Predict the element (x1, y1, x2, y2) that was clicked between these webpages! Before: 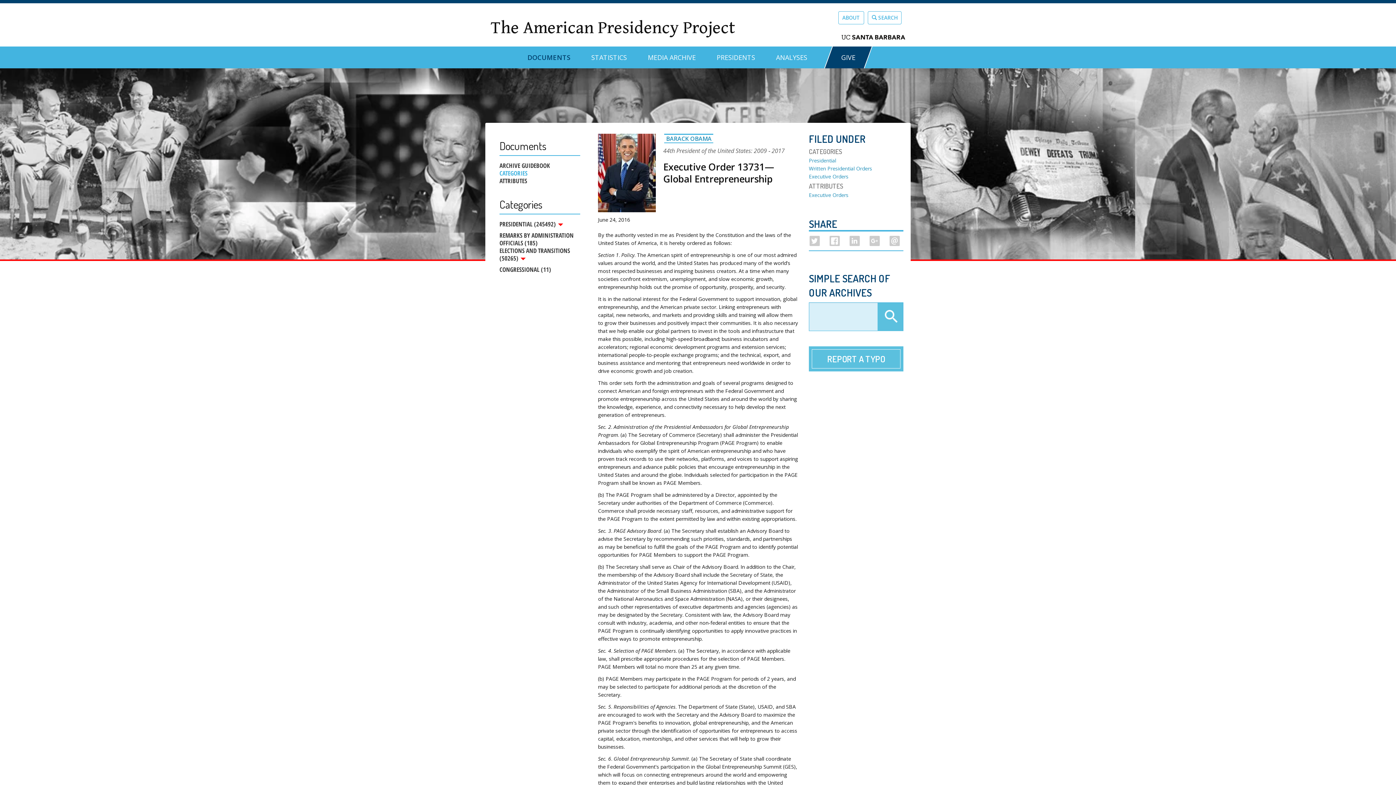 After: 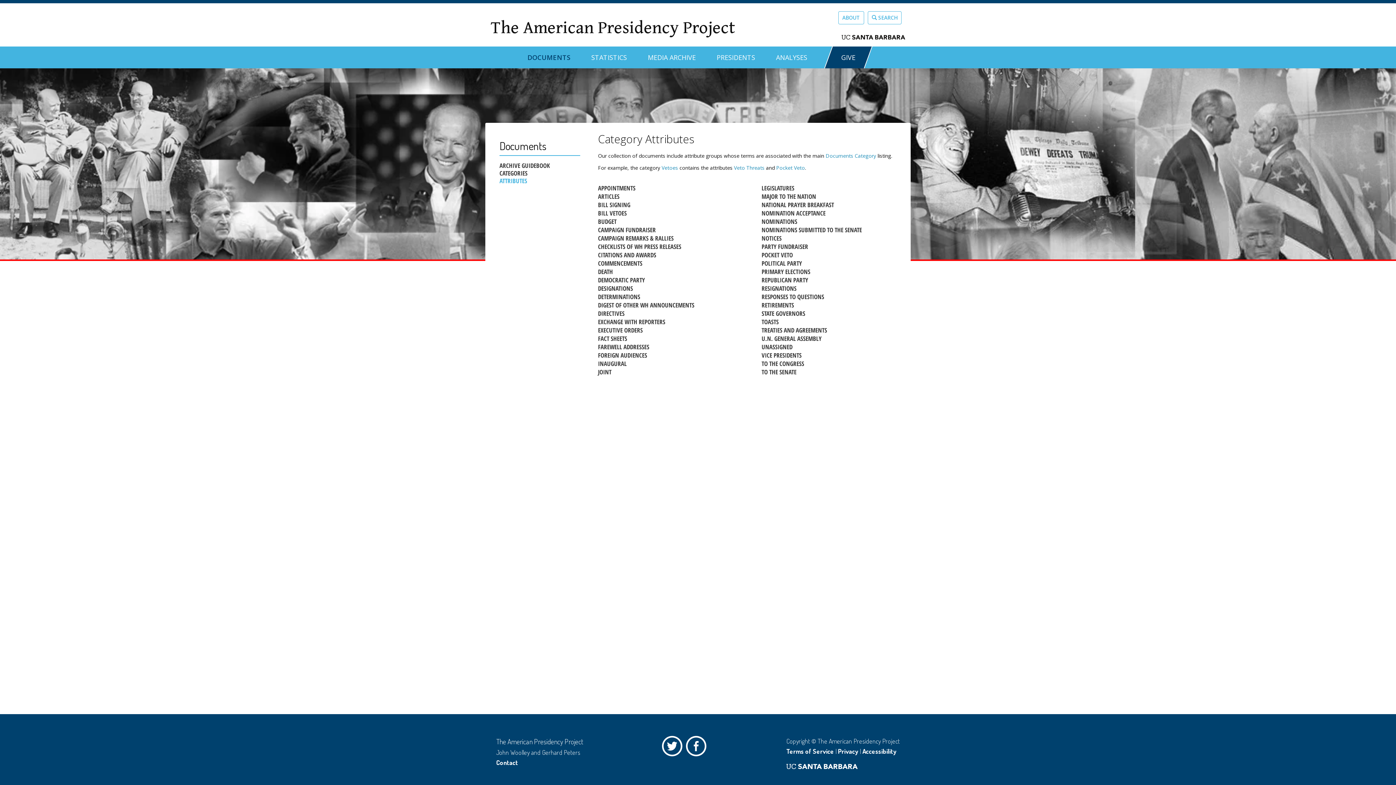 Action: bbox: (499, 177, 580, 184) label: ATTRIBUTES